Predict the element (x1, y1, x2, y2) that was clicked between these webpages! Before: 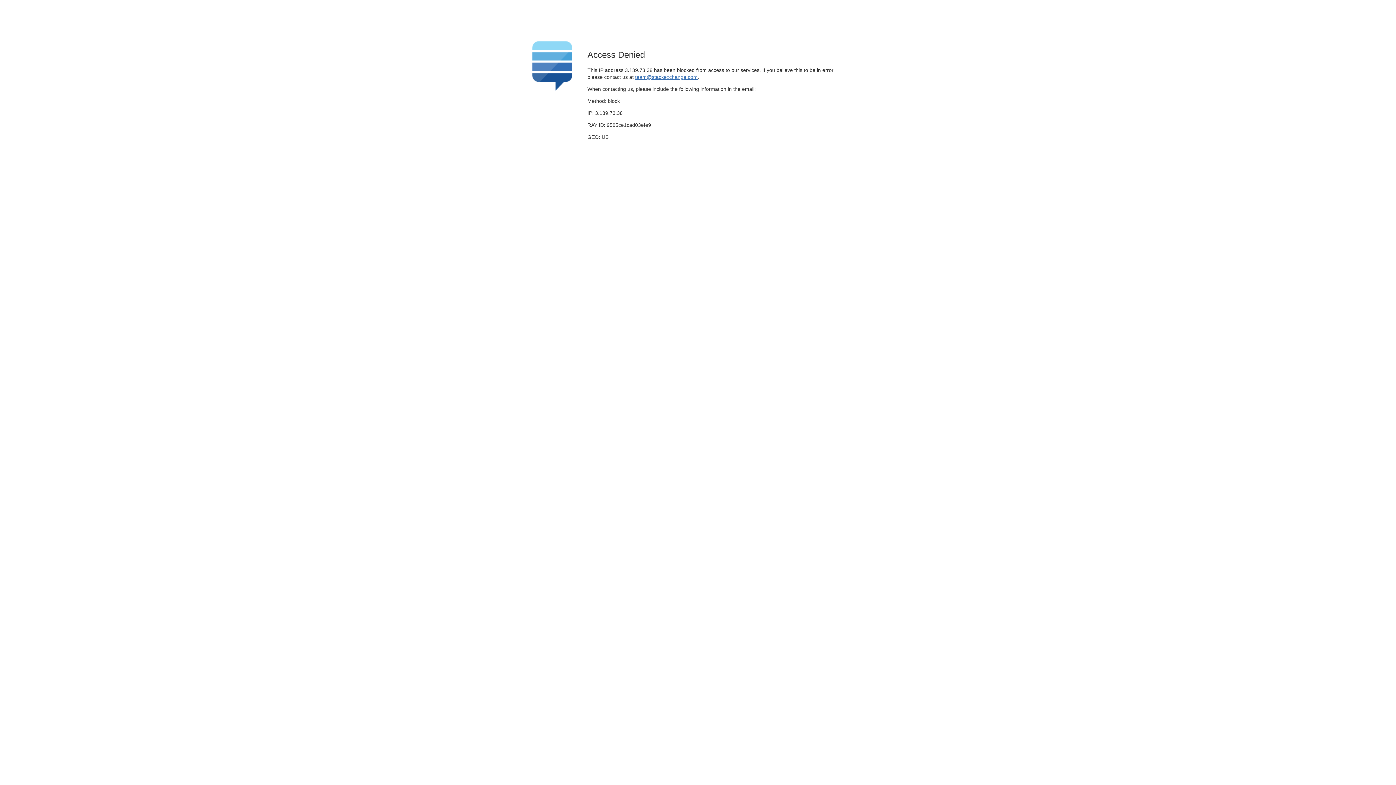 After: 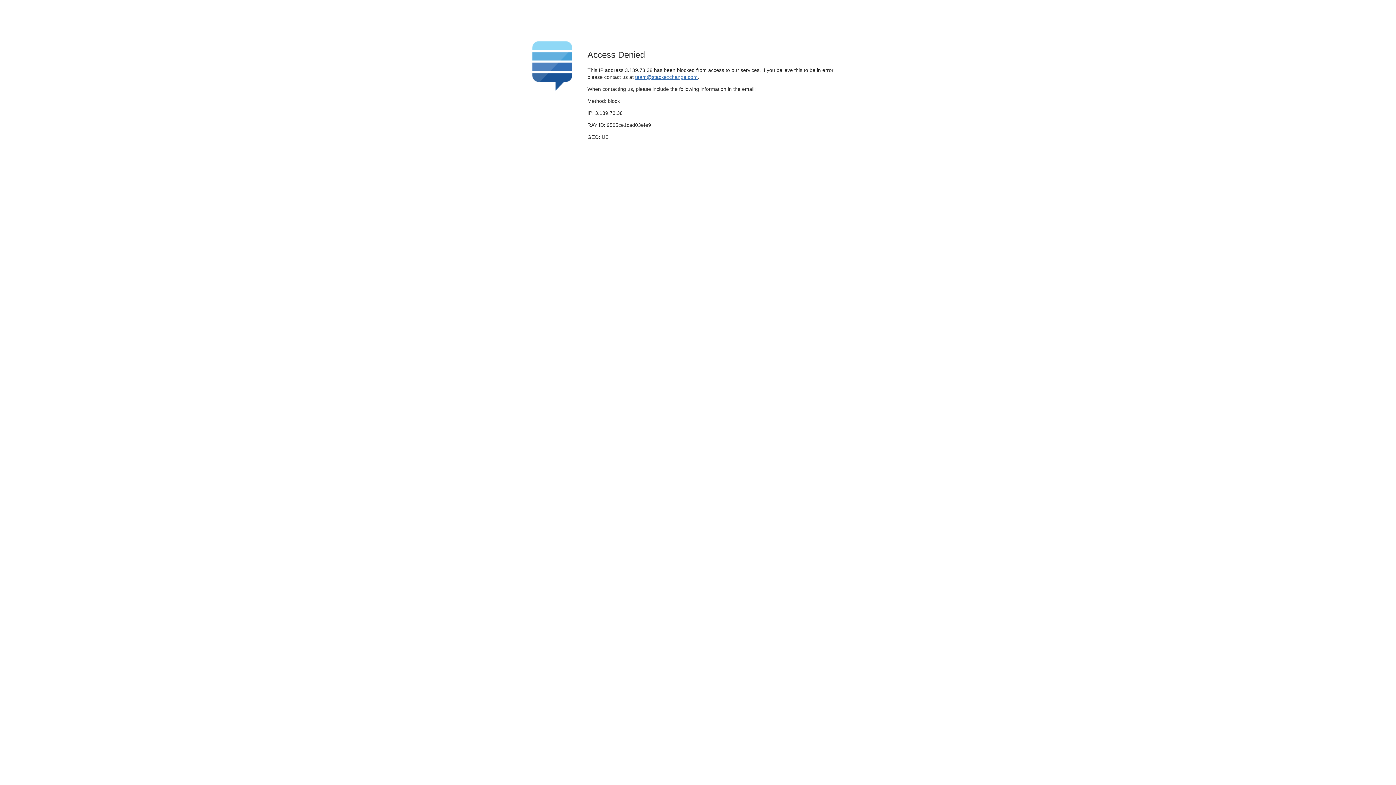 Action: label: team@stackexchange.com bbox: (635, 74, 697, 79)